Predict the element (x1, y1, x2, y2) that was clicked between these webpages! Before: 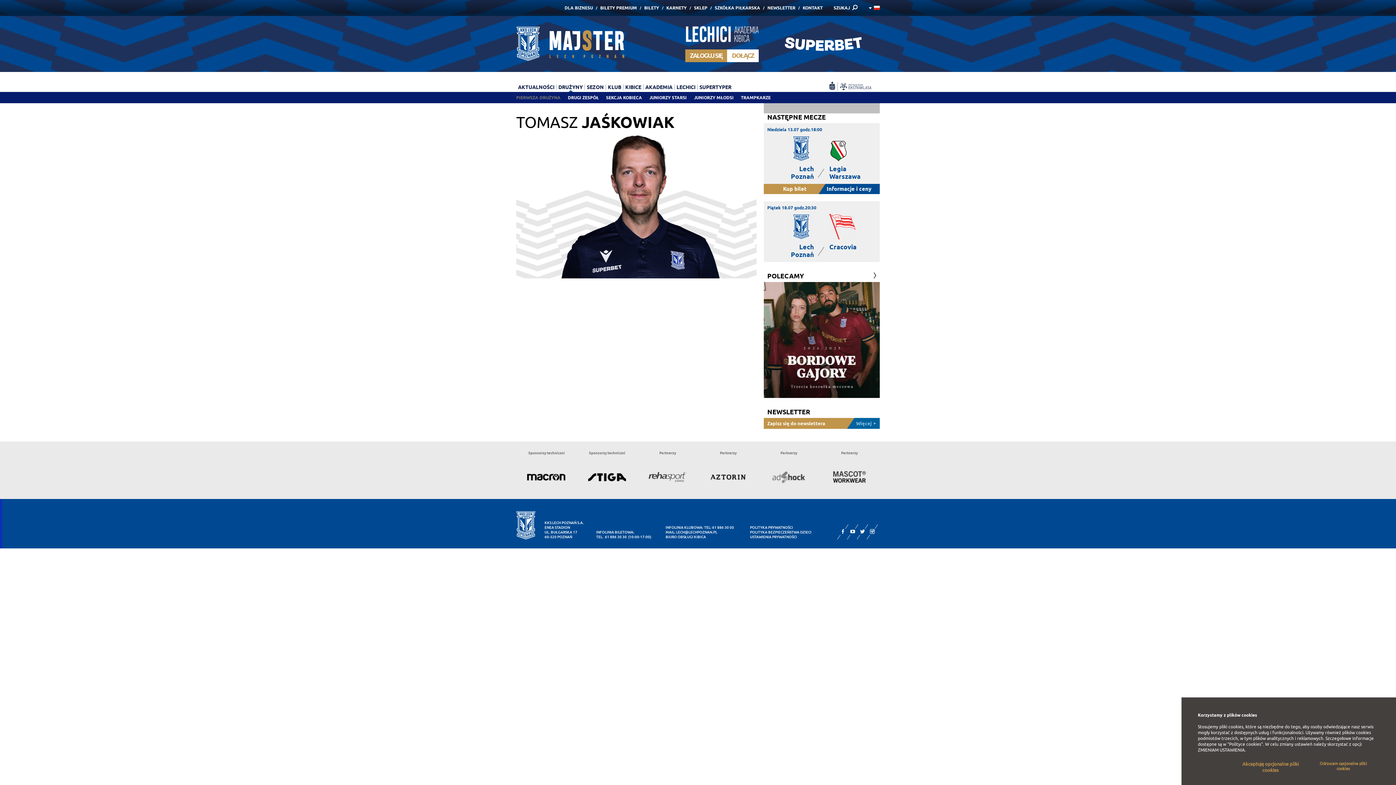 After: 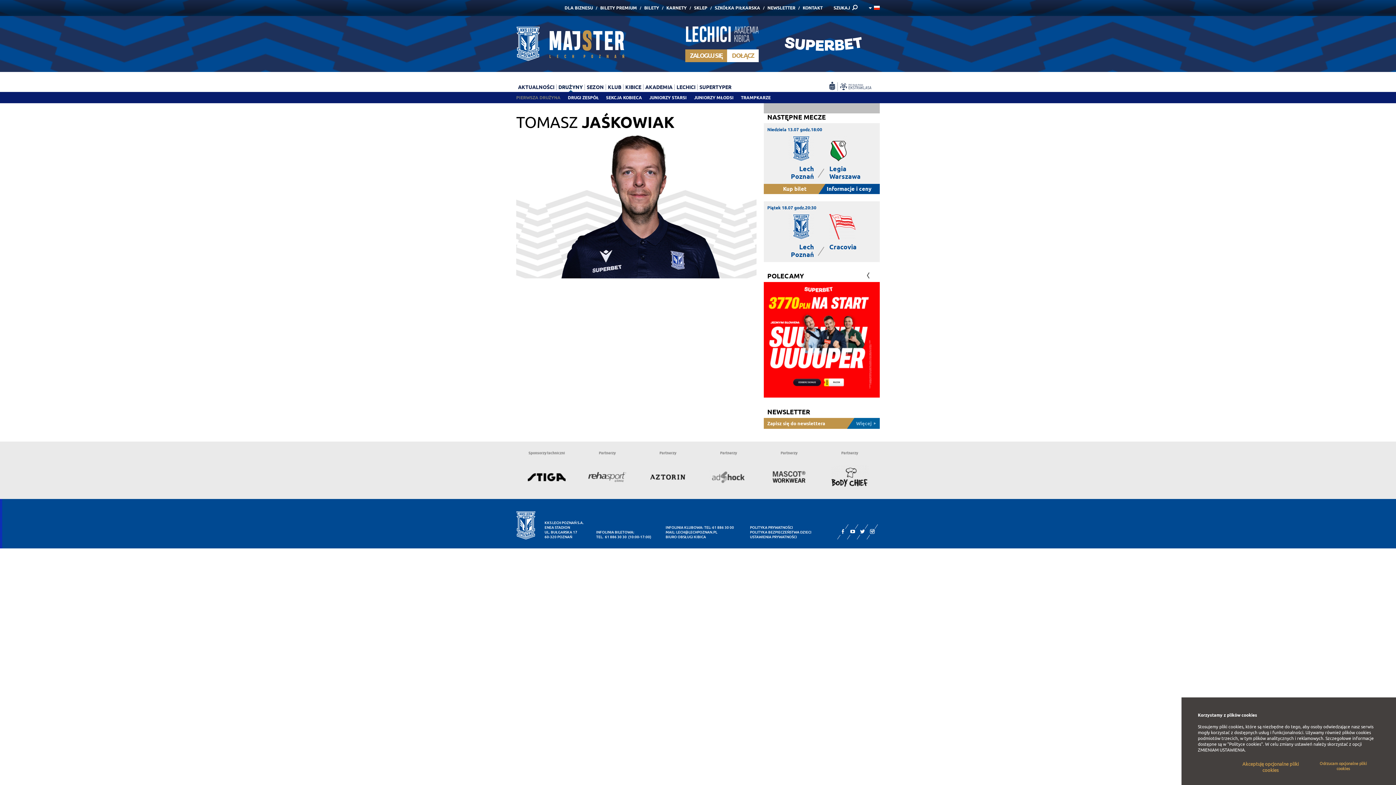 Action: bbox: (873, 272, 876, 278)